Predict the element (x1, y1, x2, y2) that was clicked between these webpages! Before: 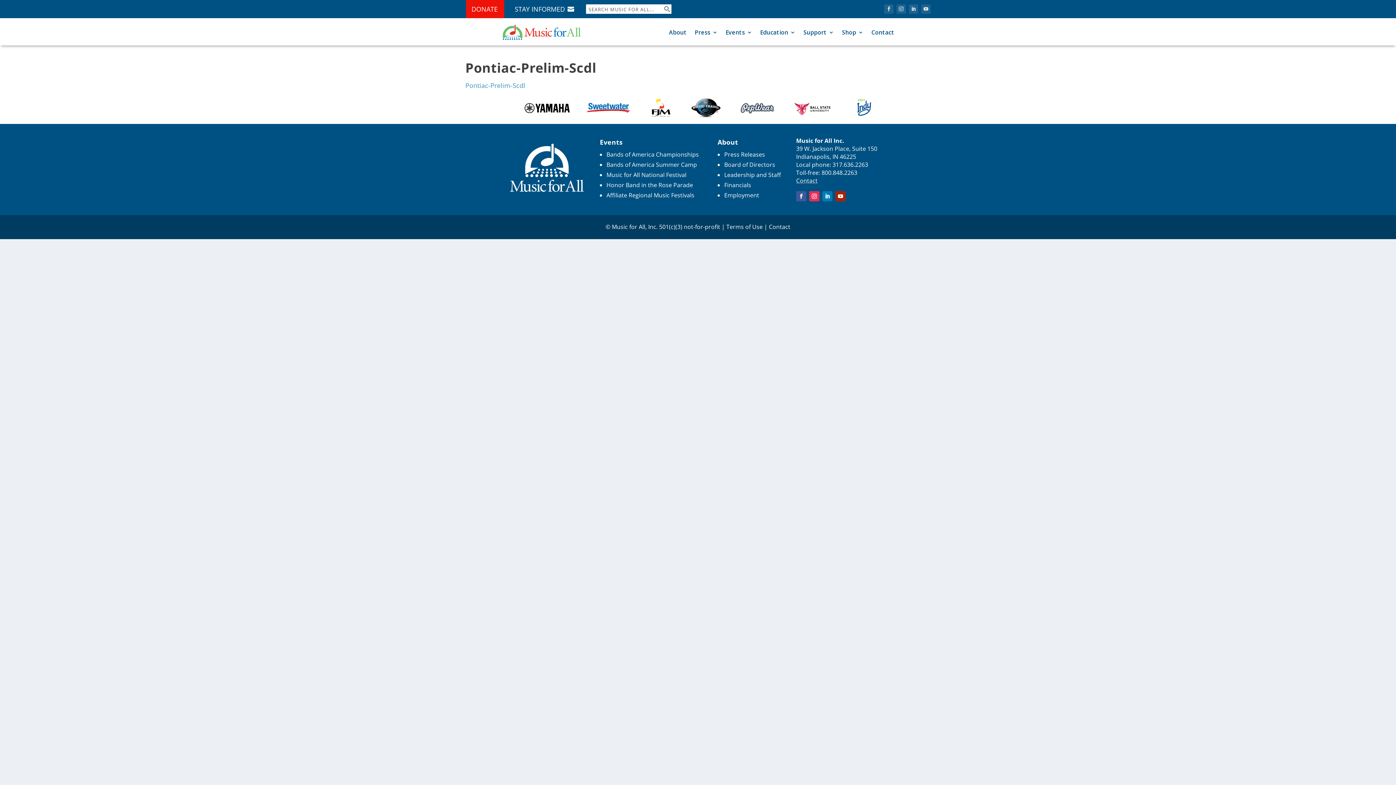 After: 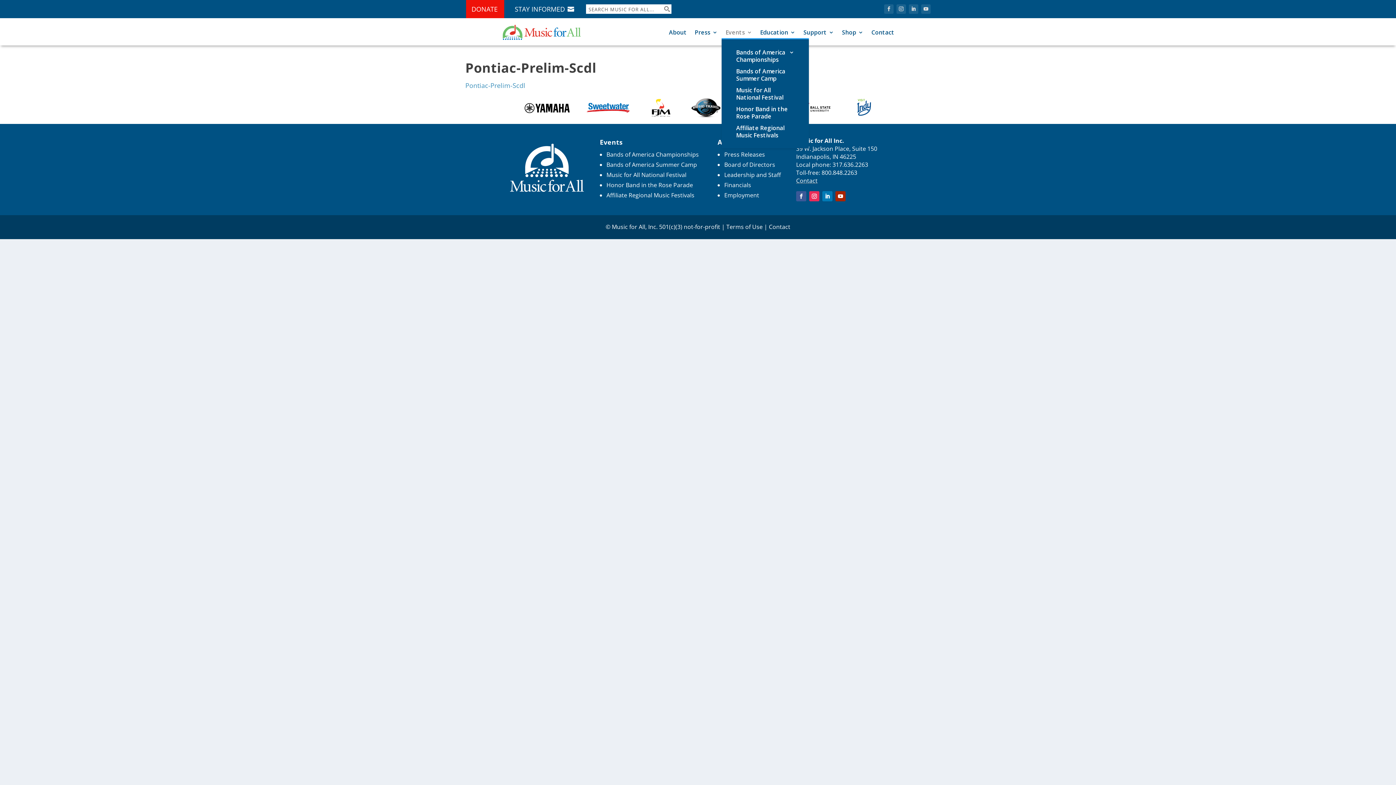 Action: label: Events bbox: (725, 17, 752, 47)